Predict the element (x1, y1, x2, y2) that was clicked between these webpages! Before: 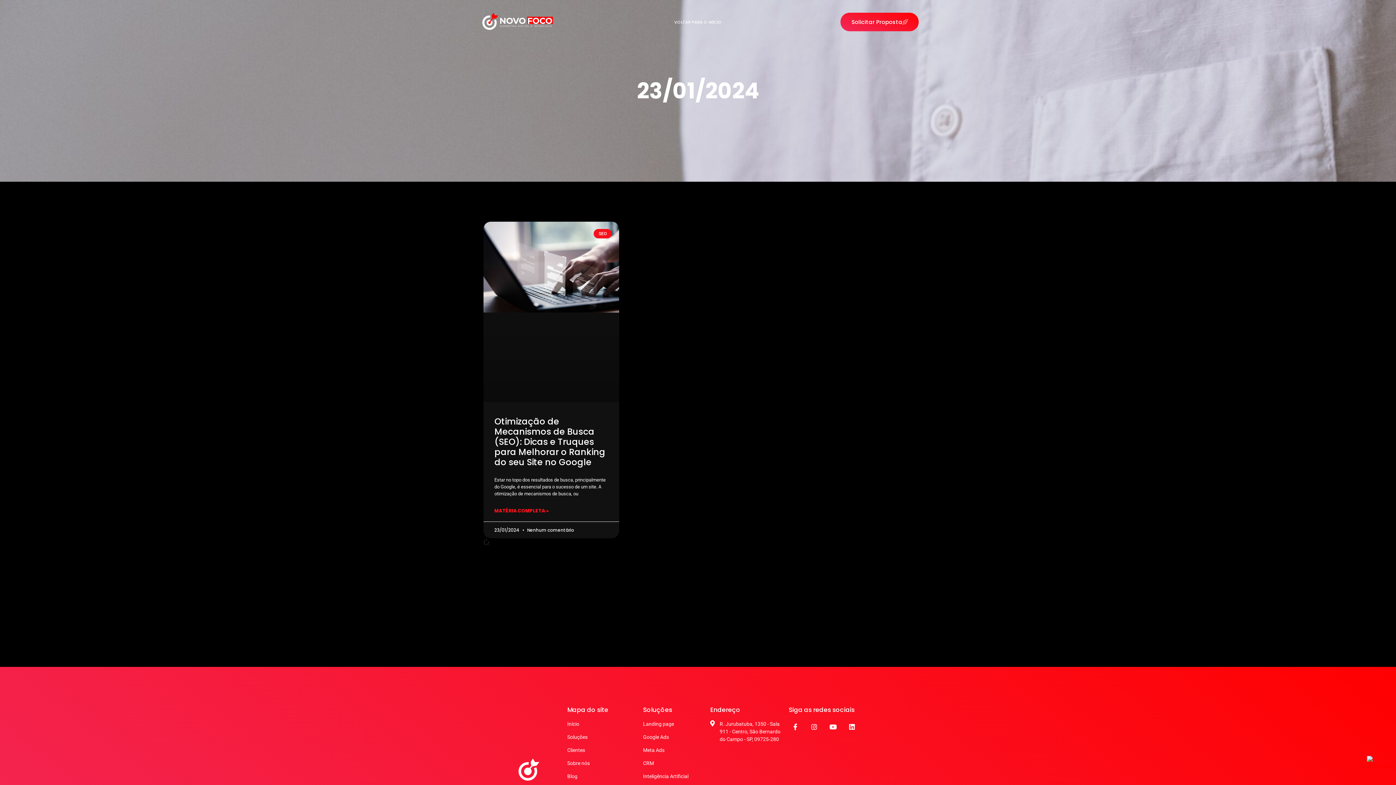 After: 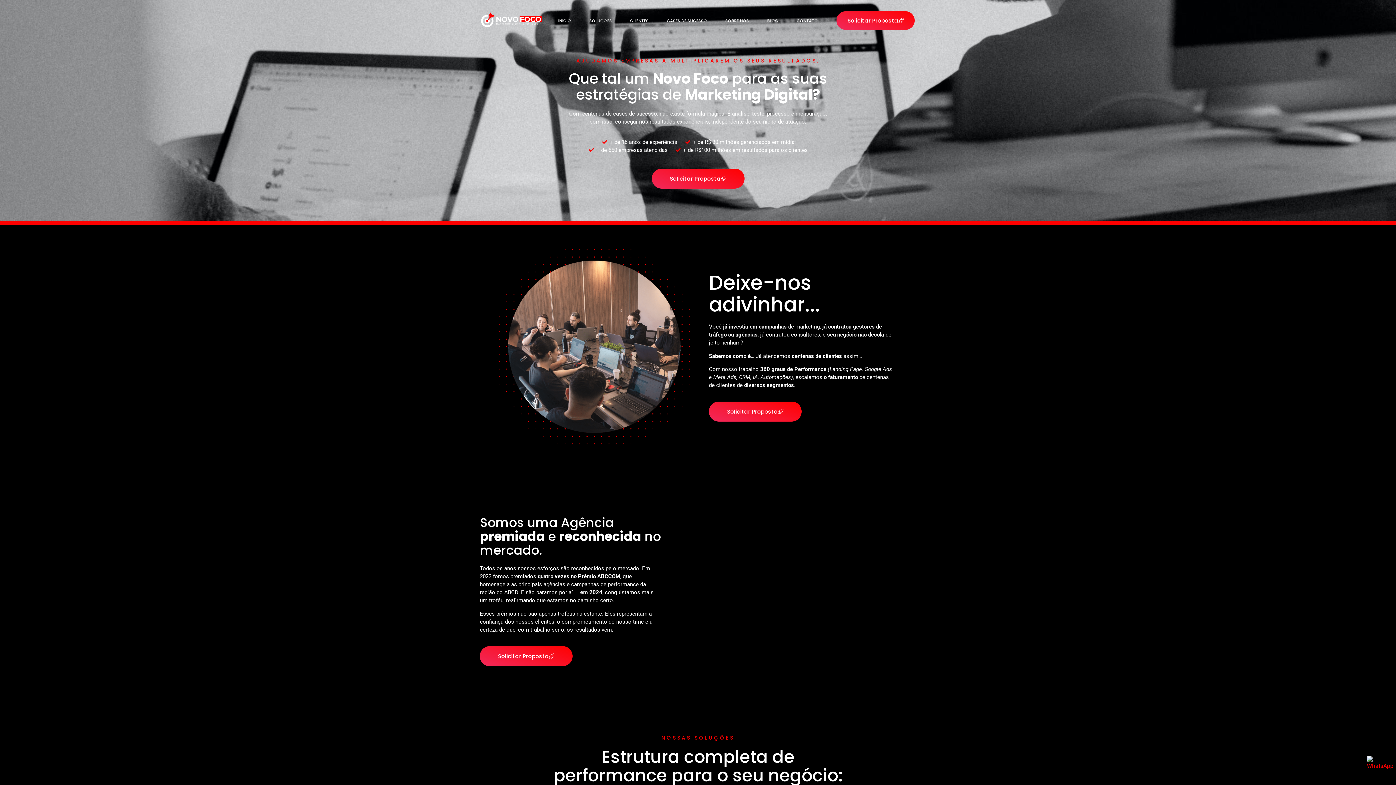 Action: bbox: (498, 758, 560, 781)